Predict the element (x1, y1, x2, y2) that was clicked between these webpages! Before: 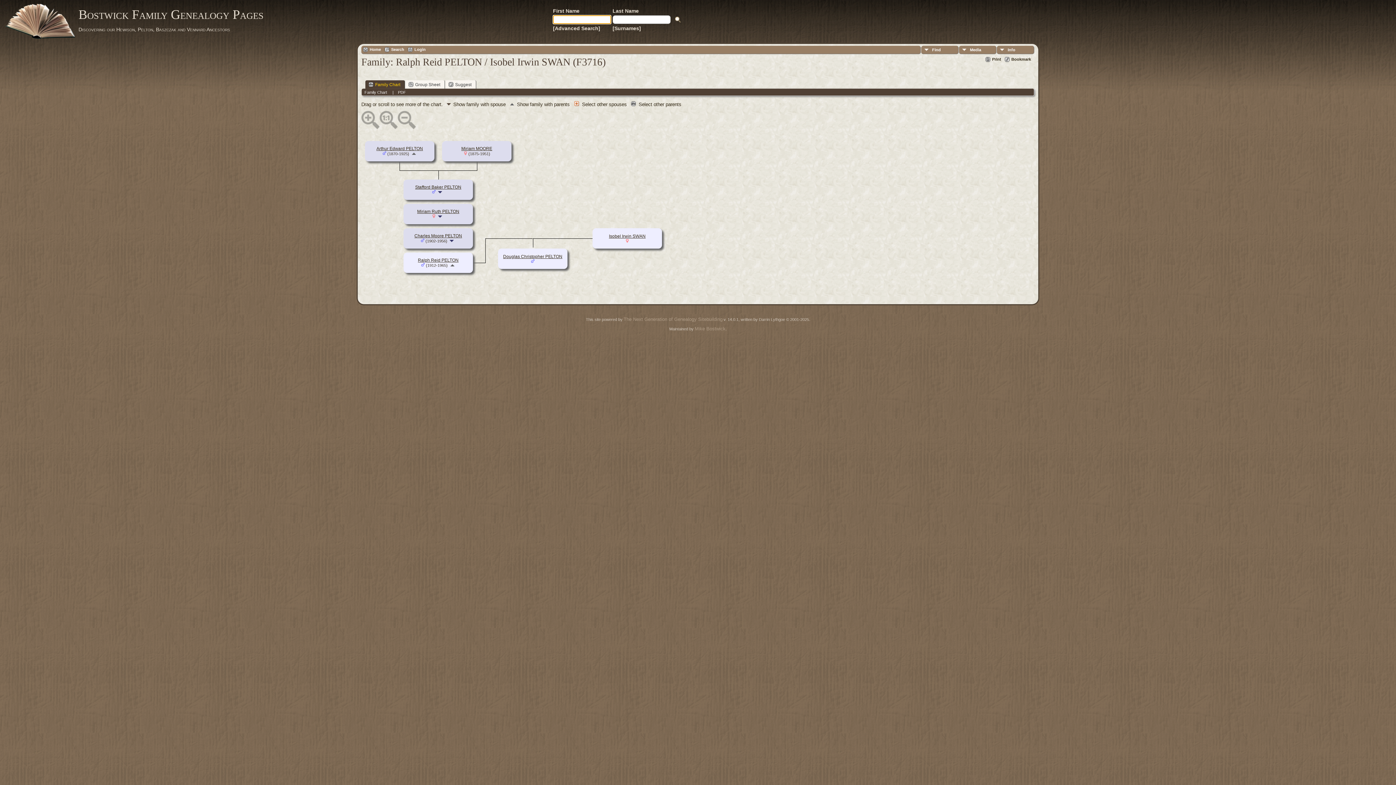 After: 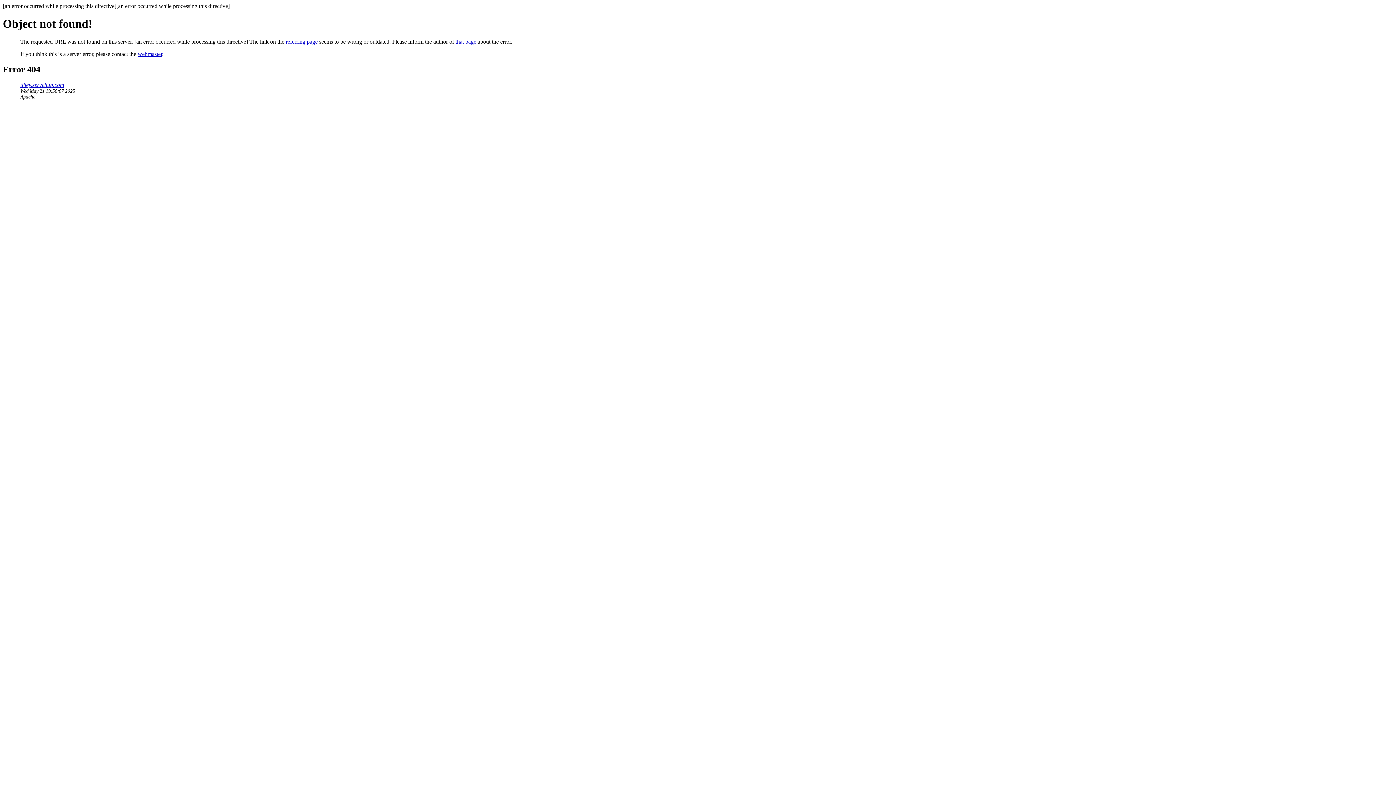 Action: label: Home bbox: (363, 47, 381, 52)